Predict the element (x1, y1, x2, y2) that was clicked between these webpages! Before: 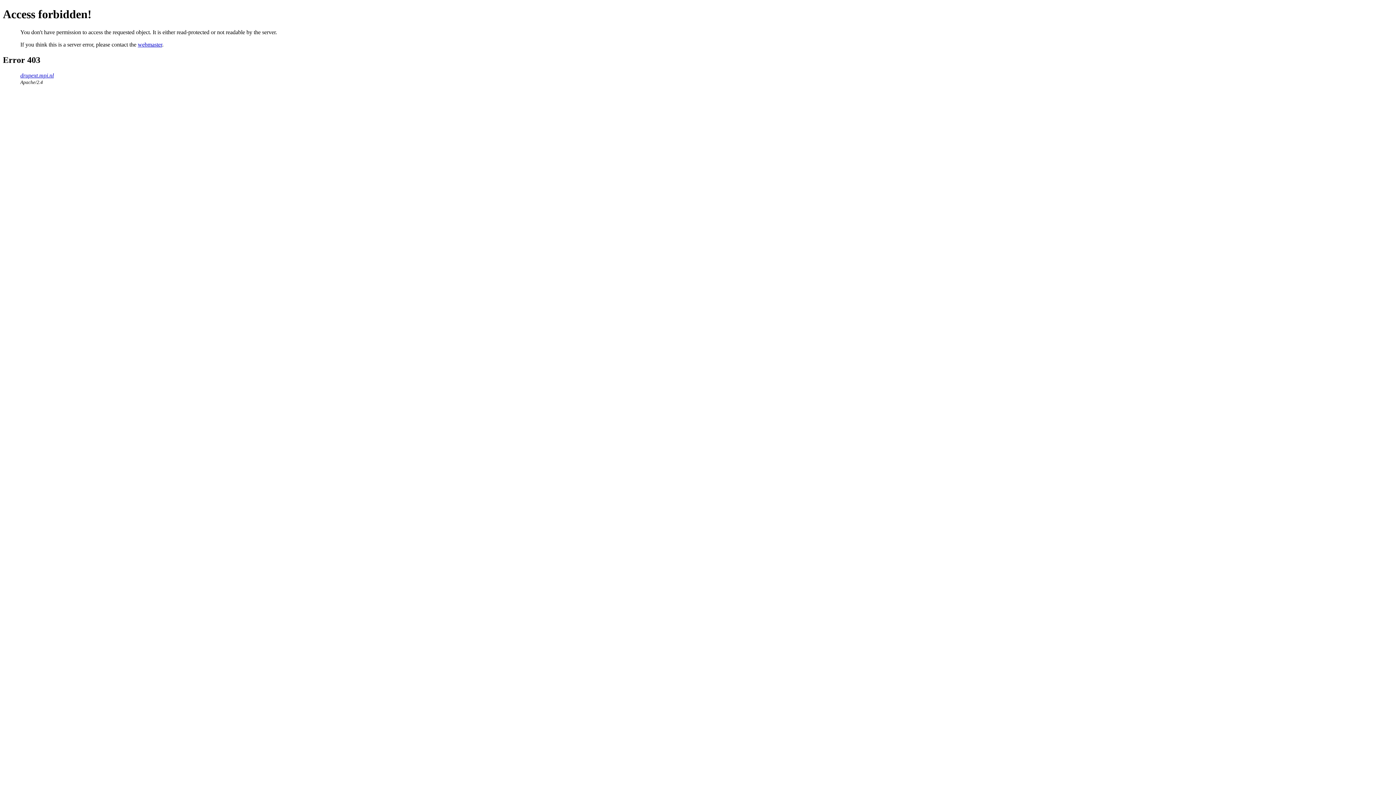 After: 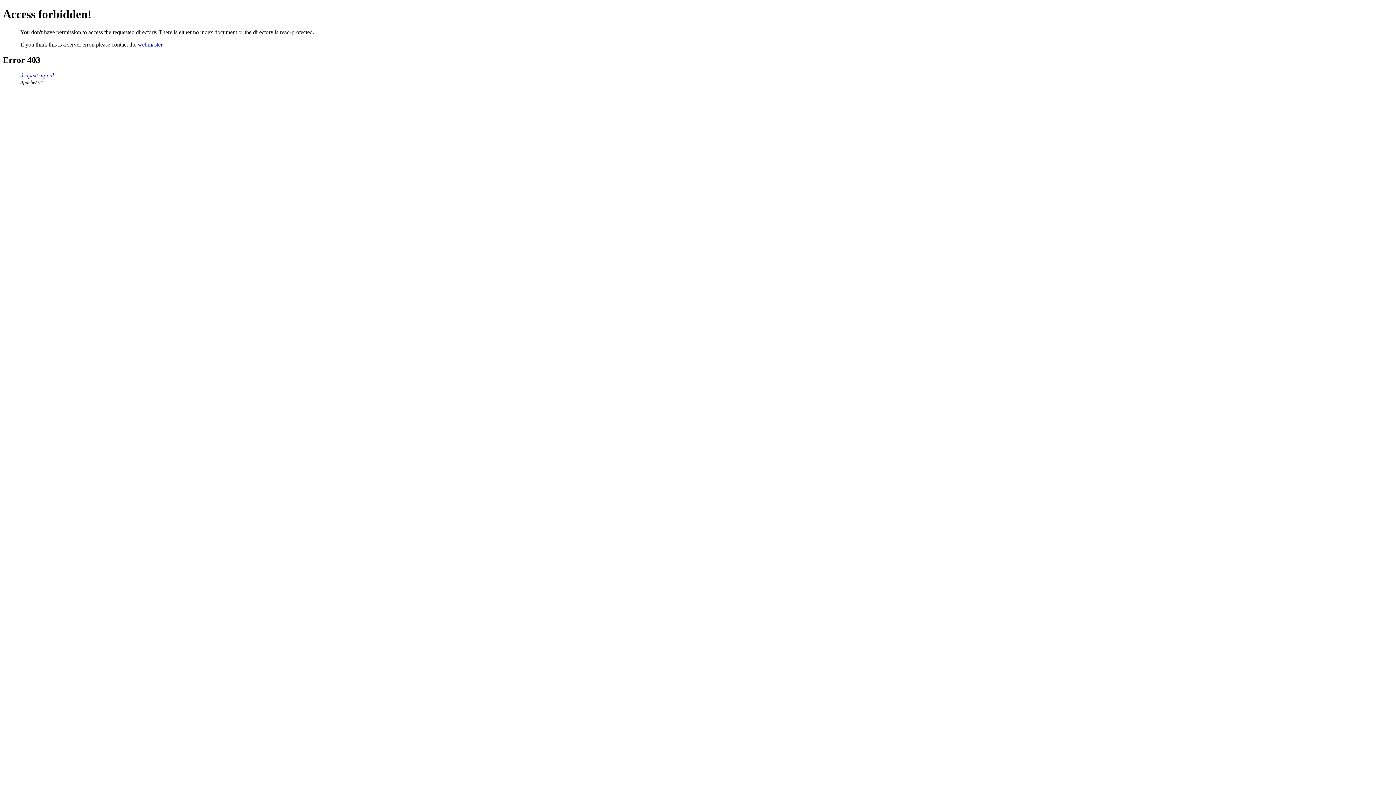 Action: bbox: (20, 72, 53, 78) label: drupext.mpi.nl